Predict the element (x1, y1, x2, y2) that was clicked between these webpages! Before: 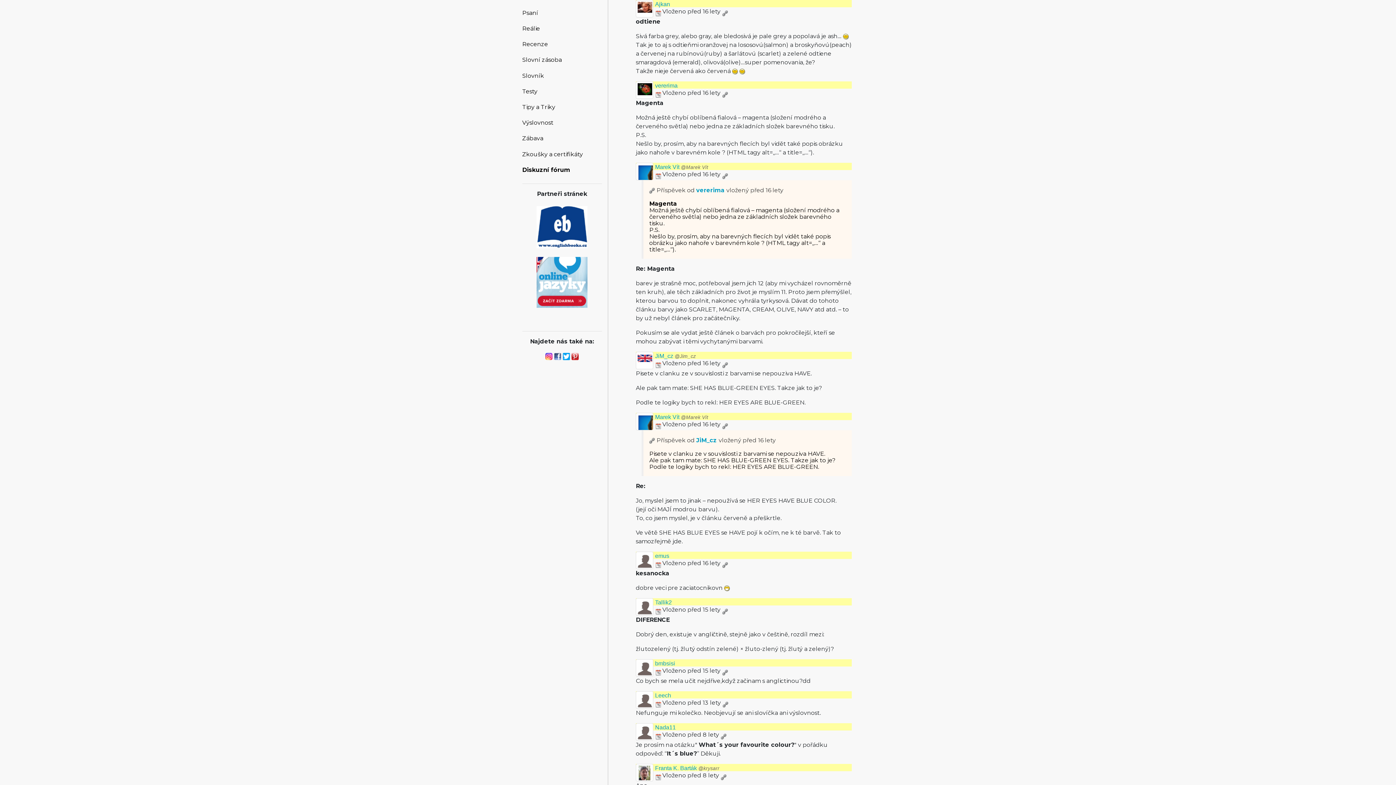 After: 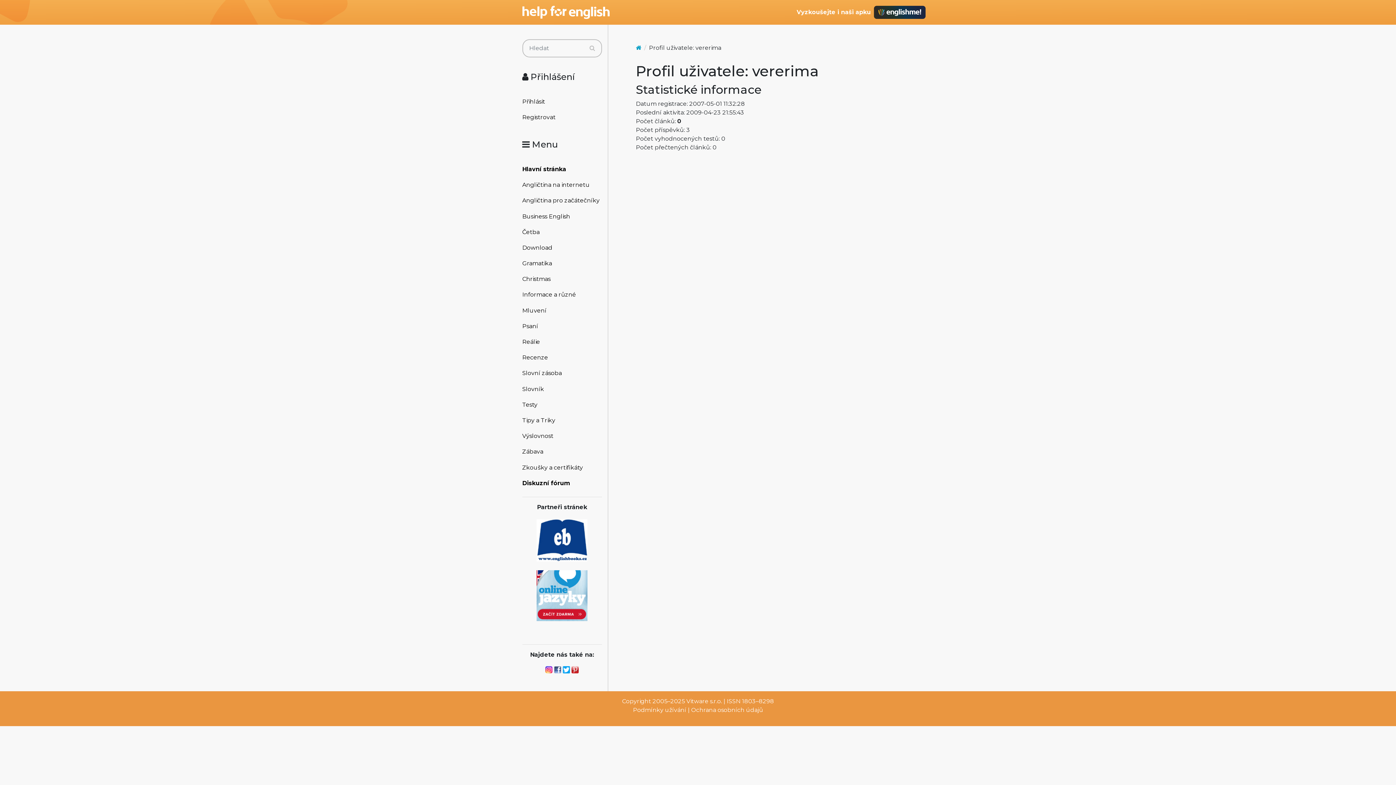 Action: bbox: (696, 186, 724, 193) label: vererima